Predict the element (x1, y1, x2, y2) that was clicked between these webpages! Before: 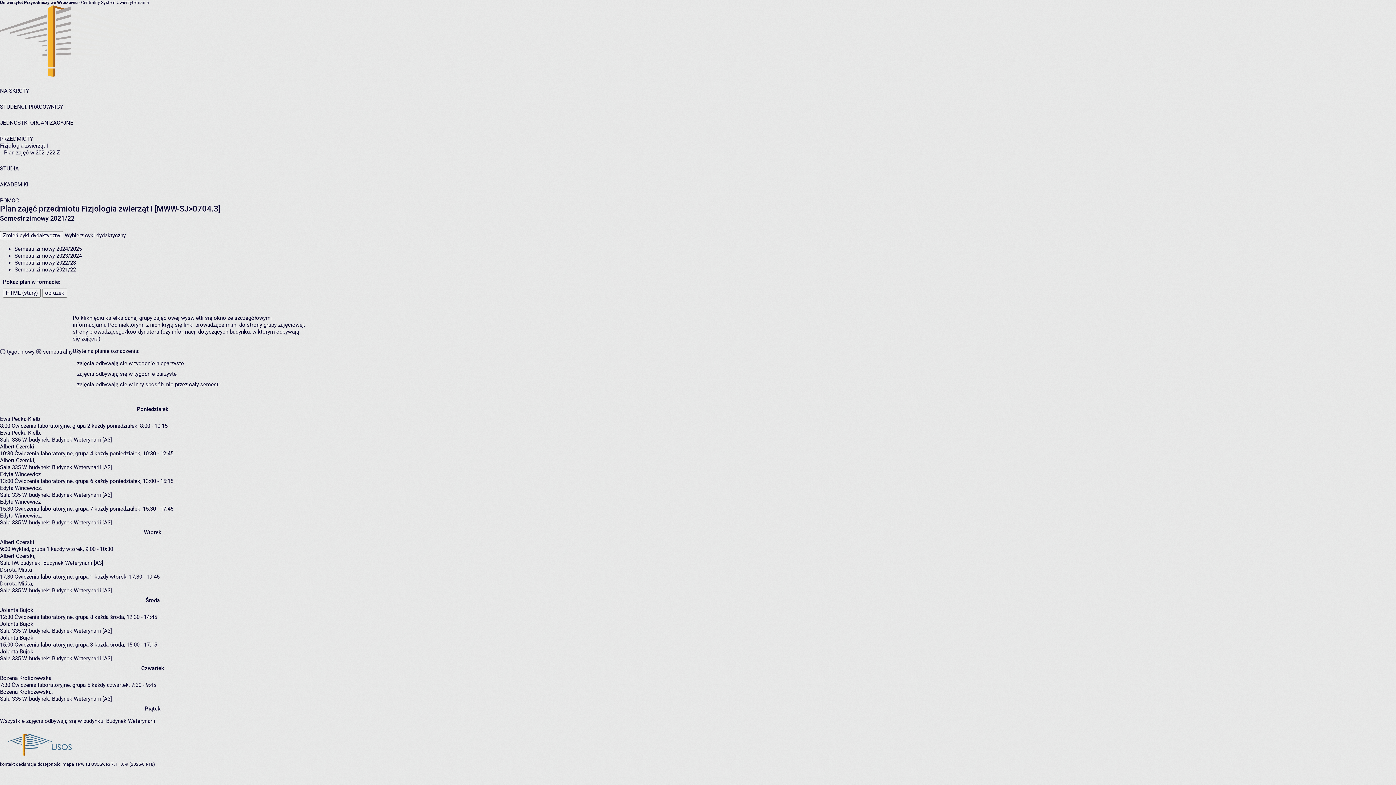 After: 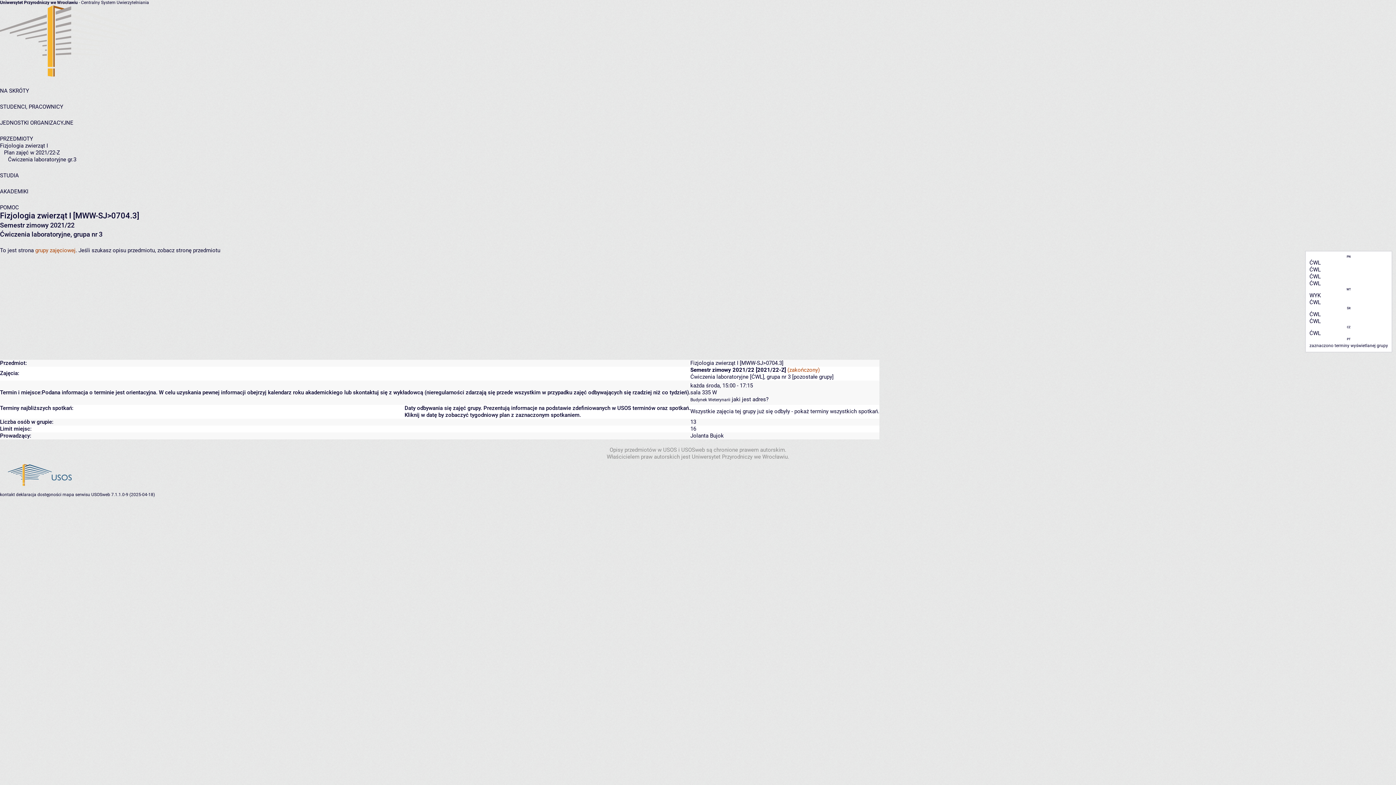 Action: label: Ćwiczenia laboratoryjne, grupa 3 bbox: (14, 641, 93, 648)